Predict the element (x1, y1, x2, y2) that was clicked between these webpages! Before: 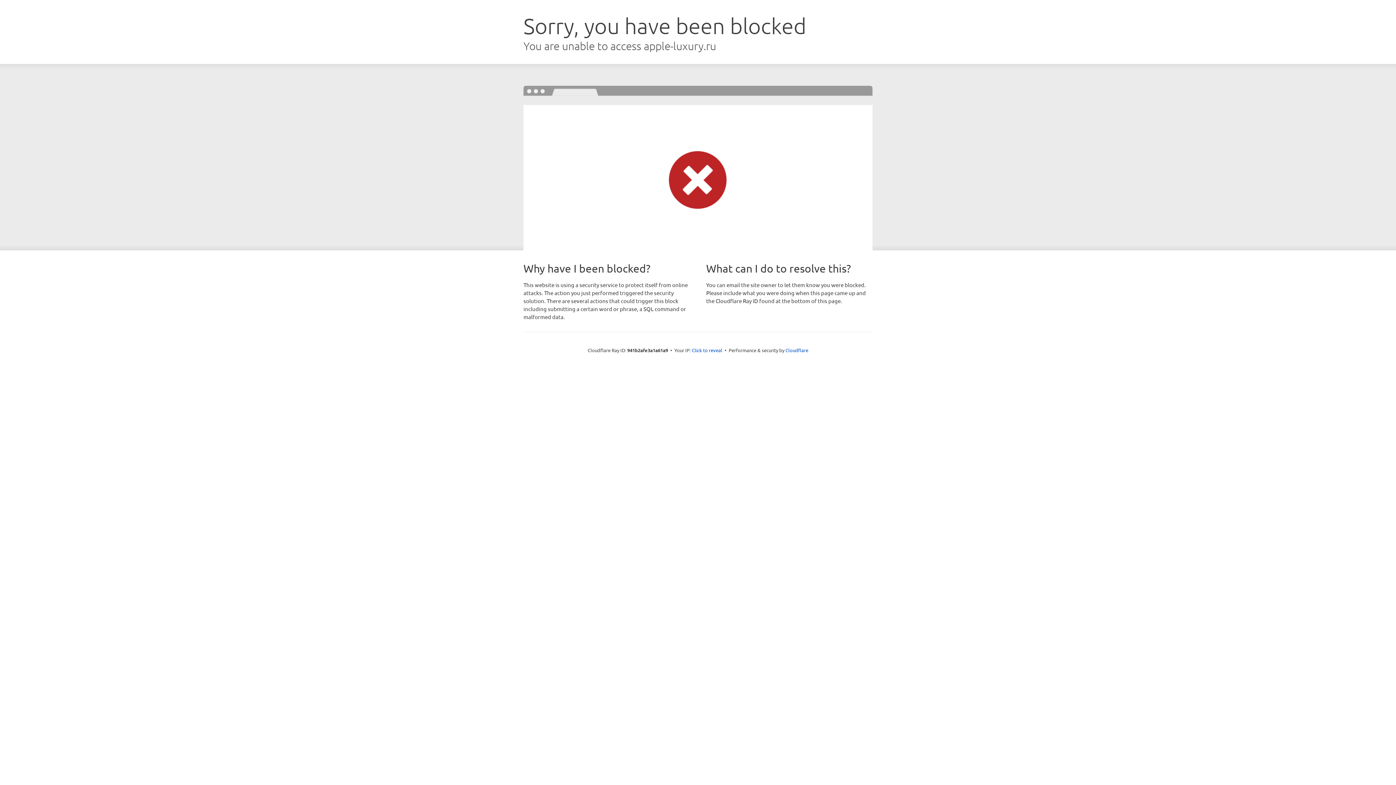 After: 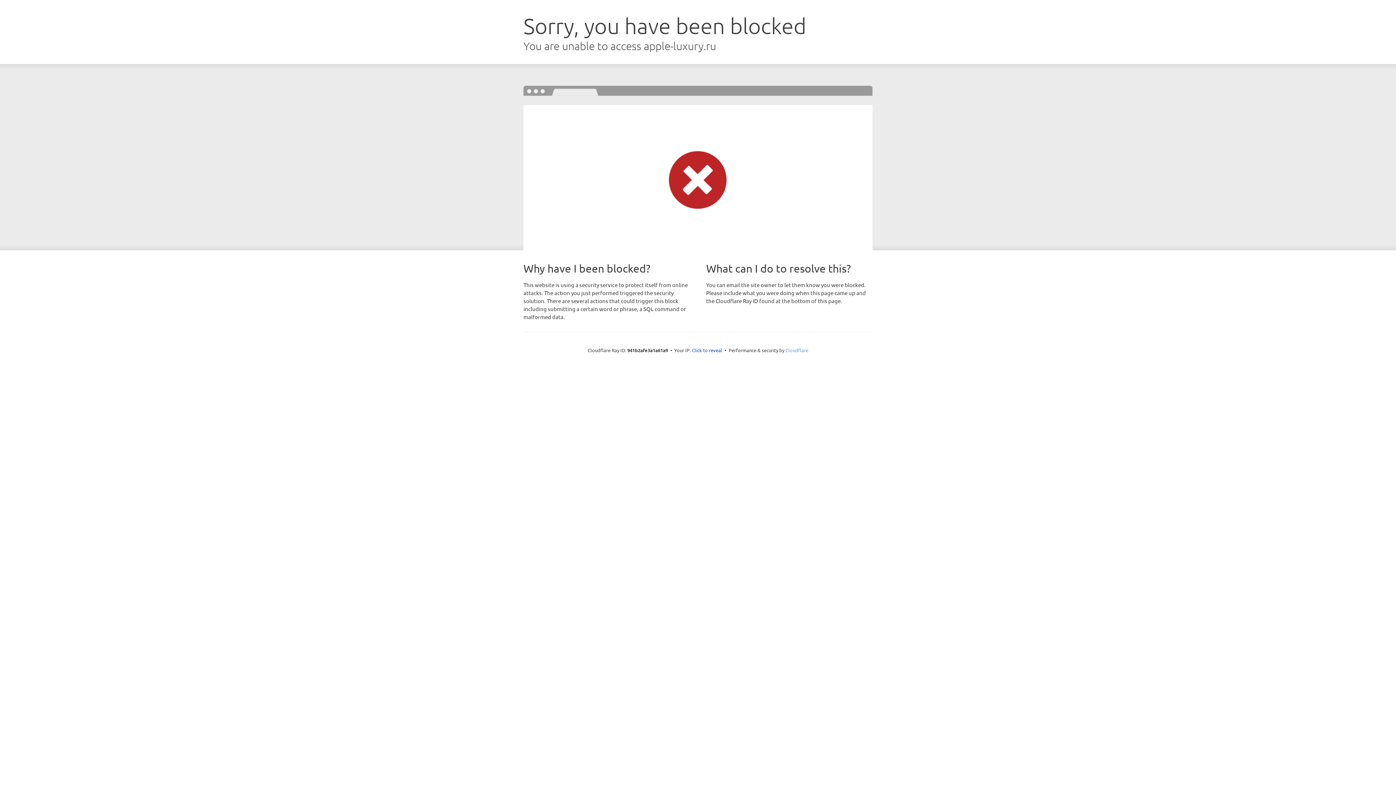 Action: label: Cloudflare bbox: (785, 347, 808, 353)